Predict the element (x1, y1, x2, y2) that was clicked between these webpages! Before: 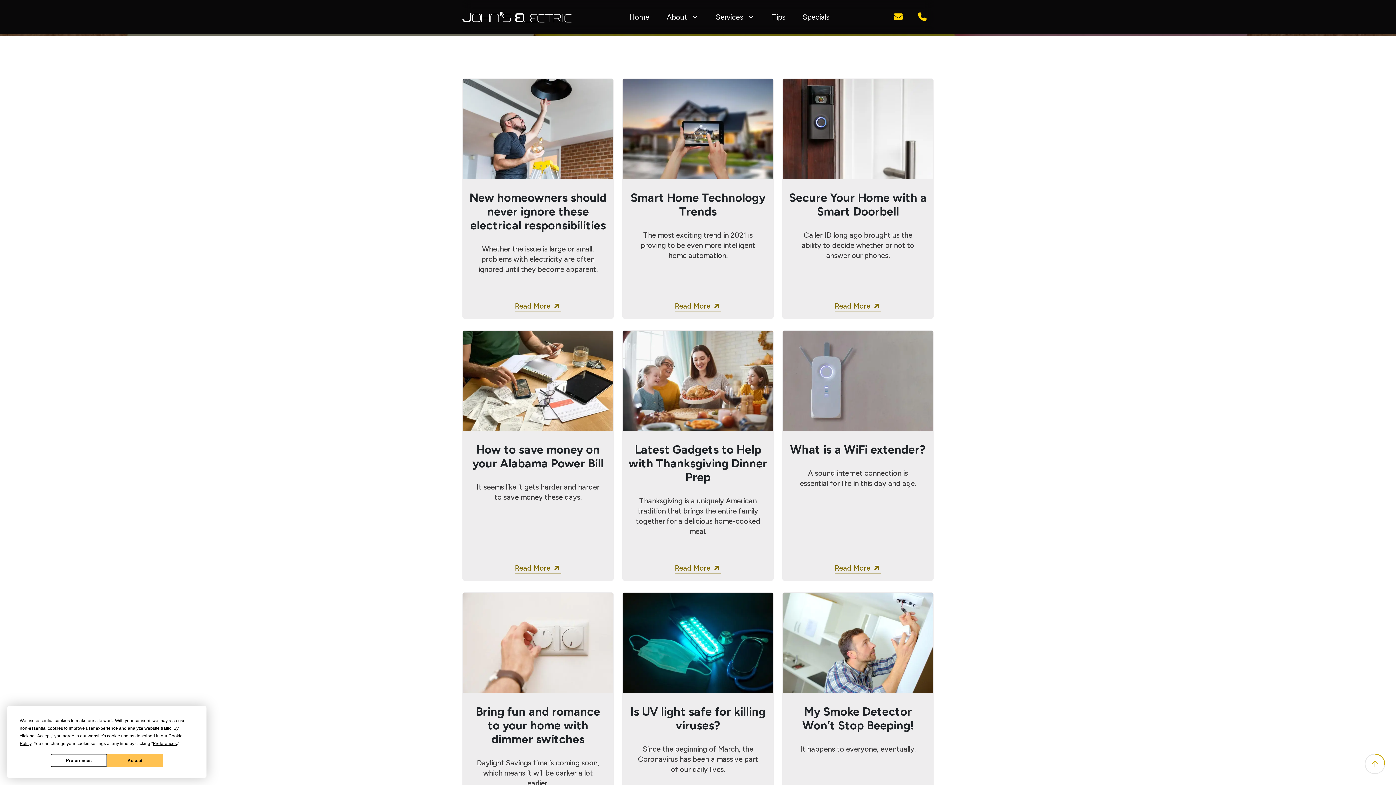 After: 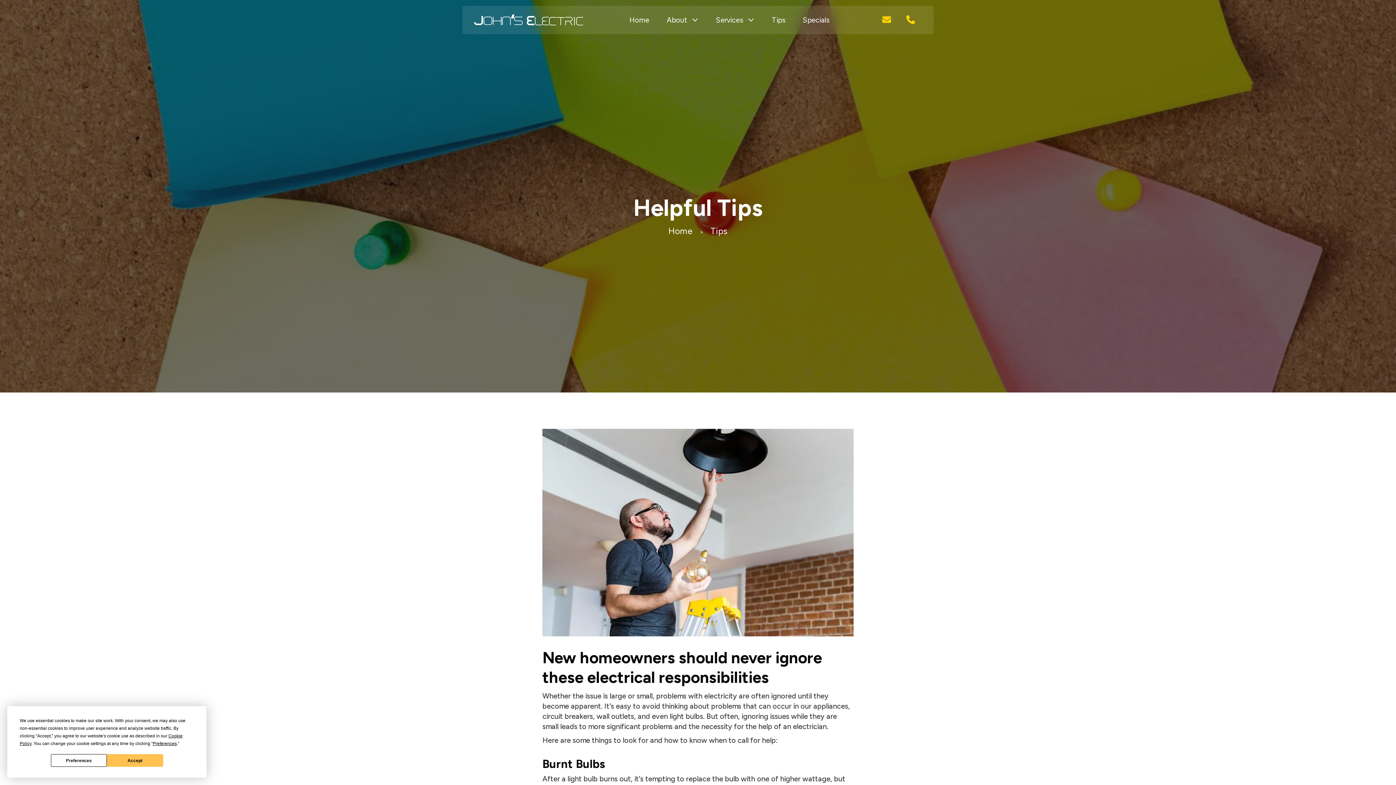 Action: bbox: (514, 301, 561, 311) label: Read More 